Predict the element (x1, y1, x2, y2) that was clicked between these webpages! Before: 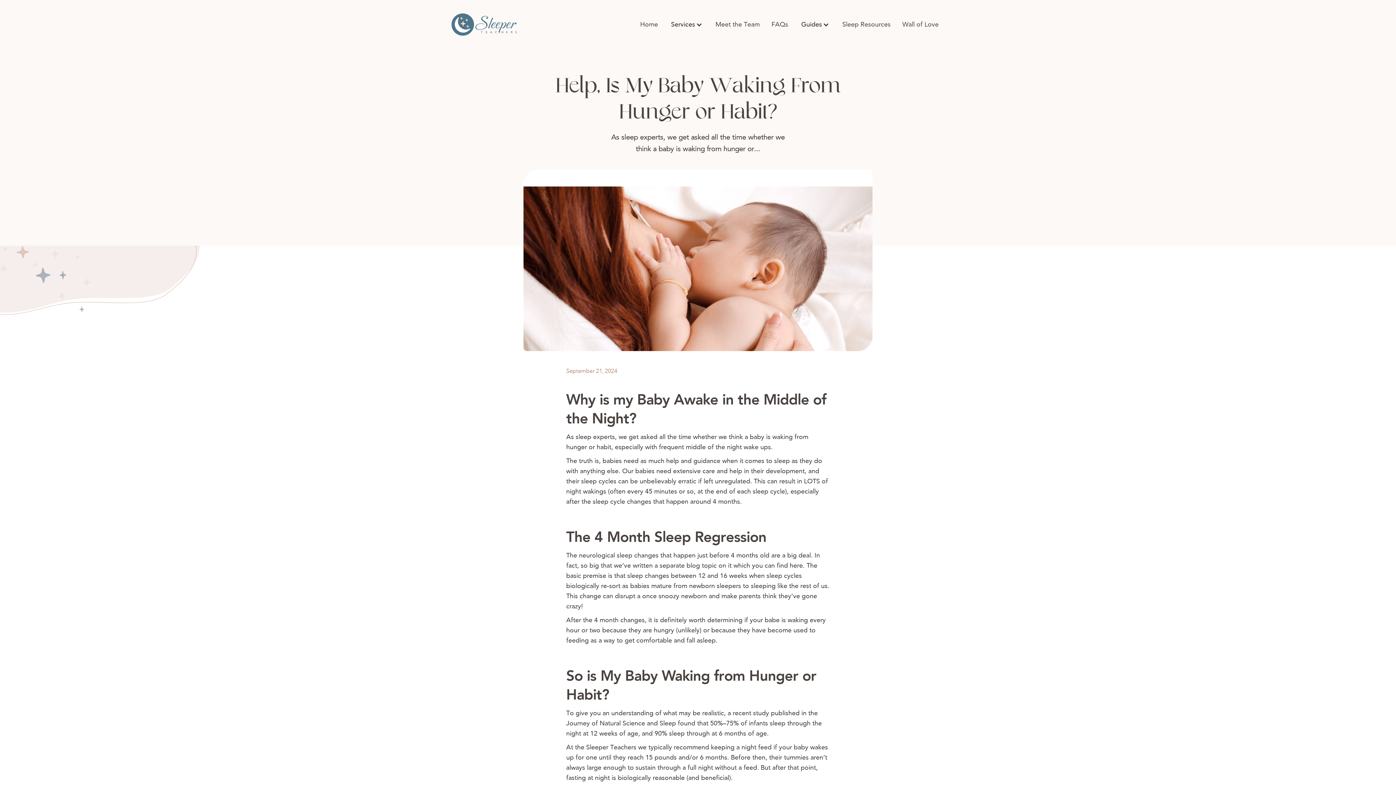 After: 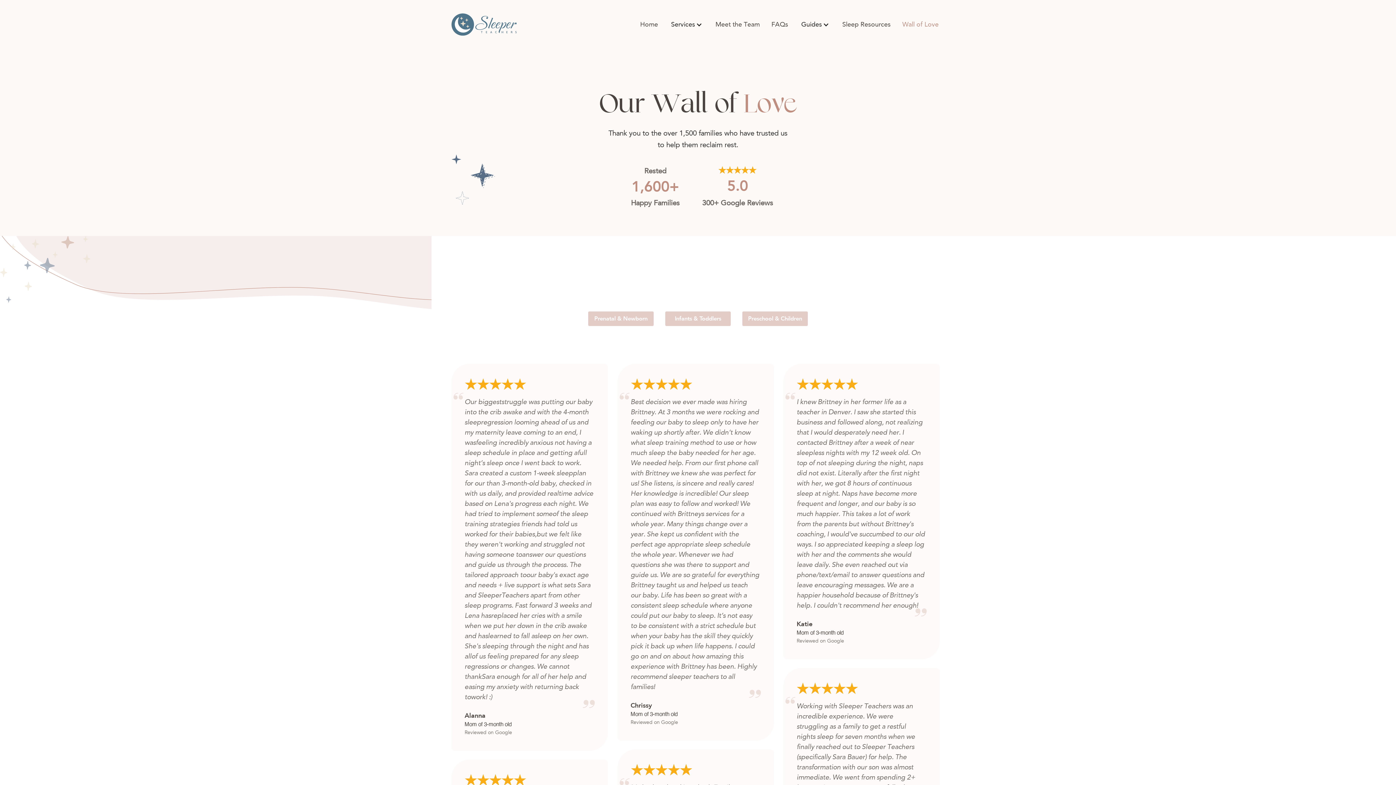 Action: label: Wall of Love bbox: (896, 12, 944, 36)